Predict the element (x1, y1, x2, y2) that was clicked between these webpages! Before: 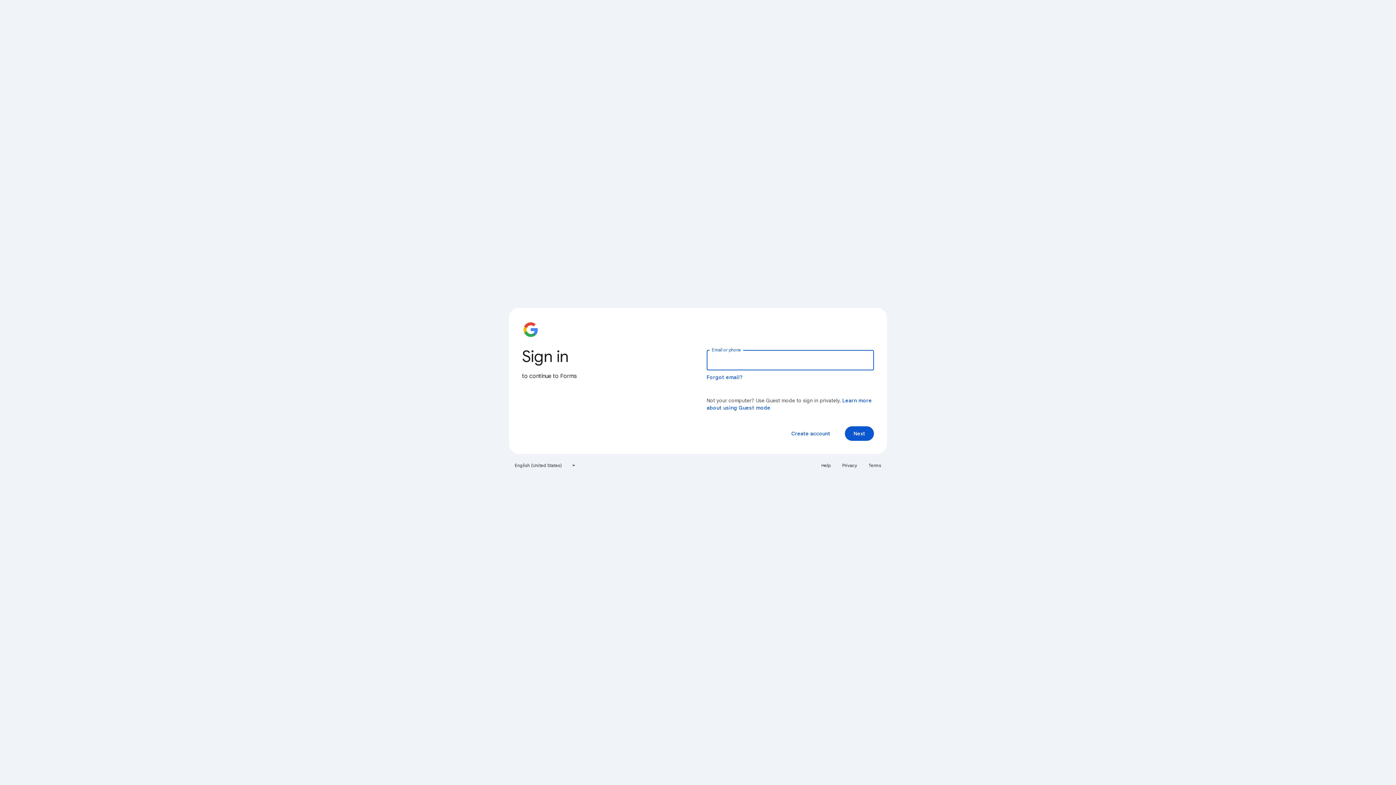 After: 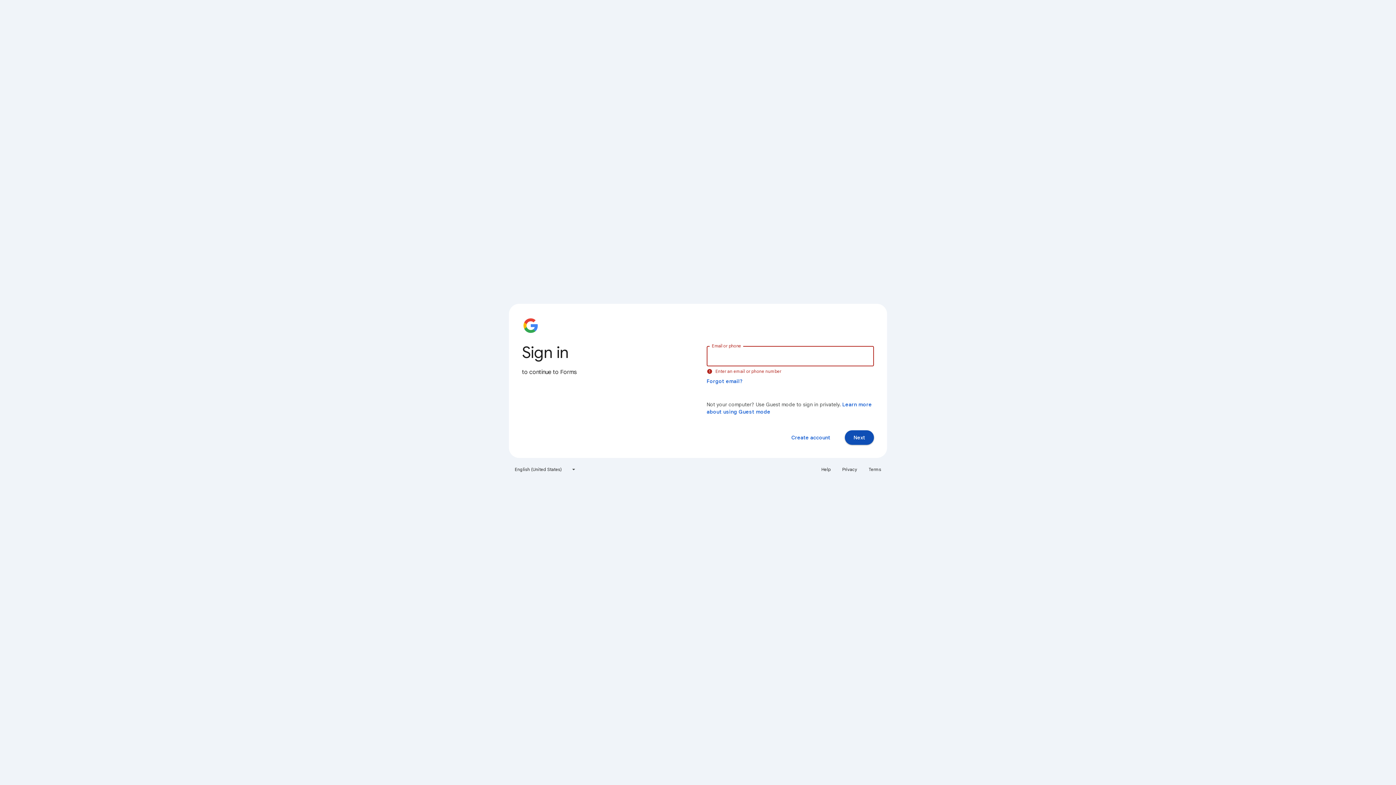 Action: label: Next bbox: (845, 426, 874, 441)